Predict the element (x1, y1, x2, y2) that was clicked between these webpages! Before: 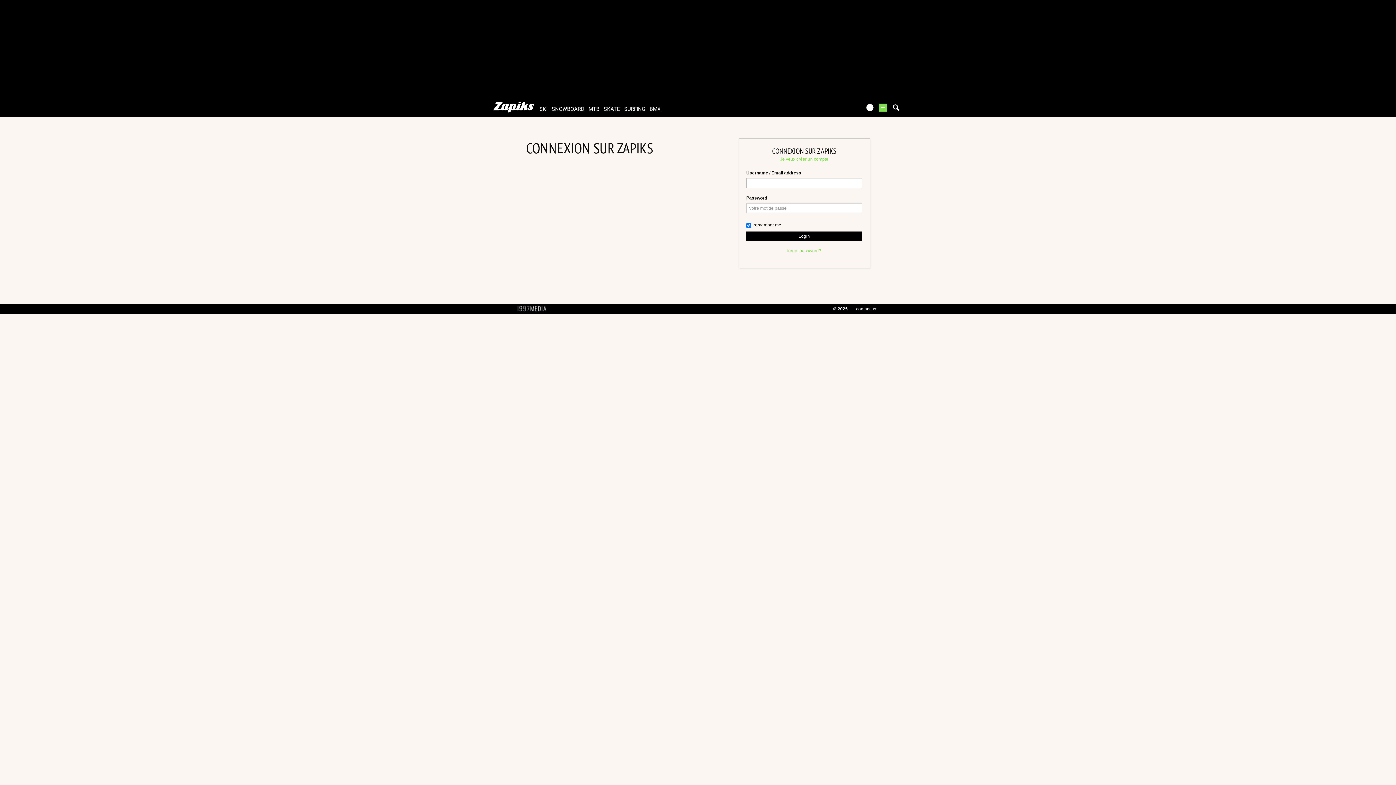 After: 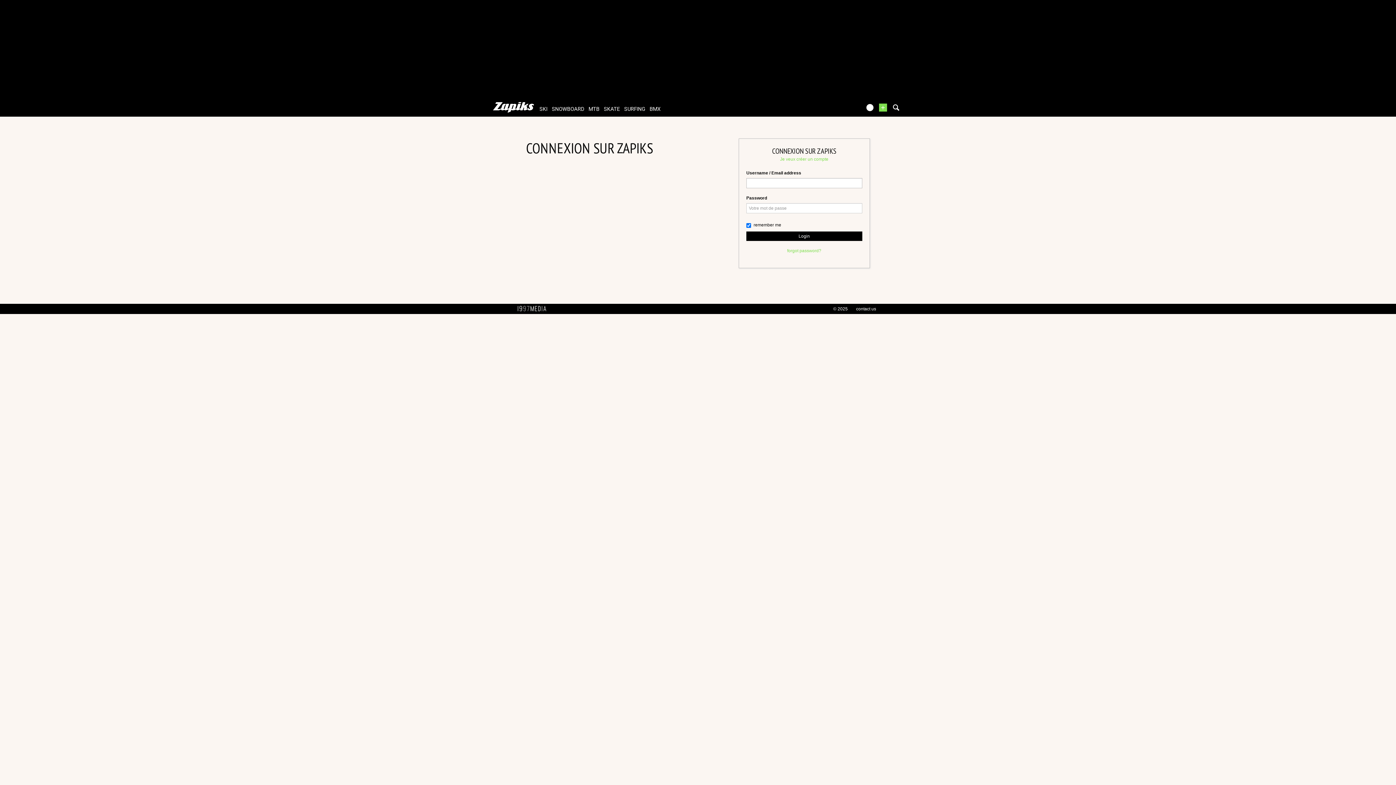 Action: label: Login bbox: (746, 231, 862, 241)